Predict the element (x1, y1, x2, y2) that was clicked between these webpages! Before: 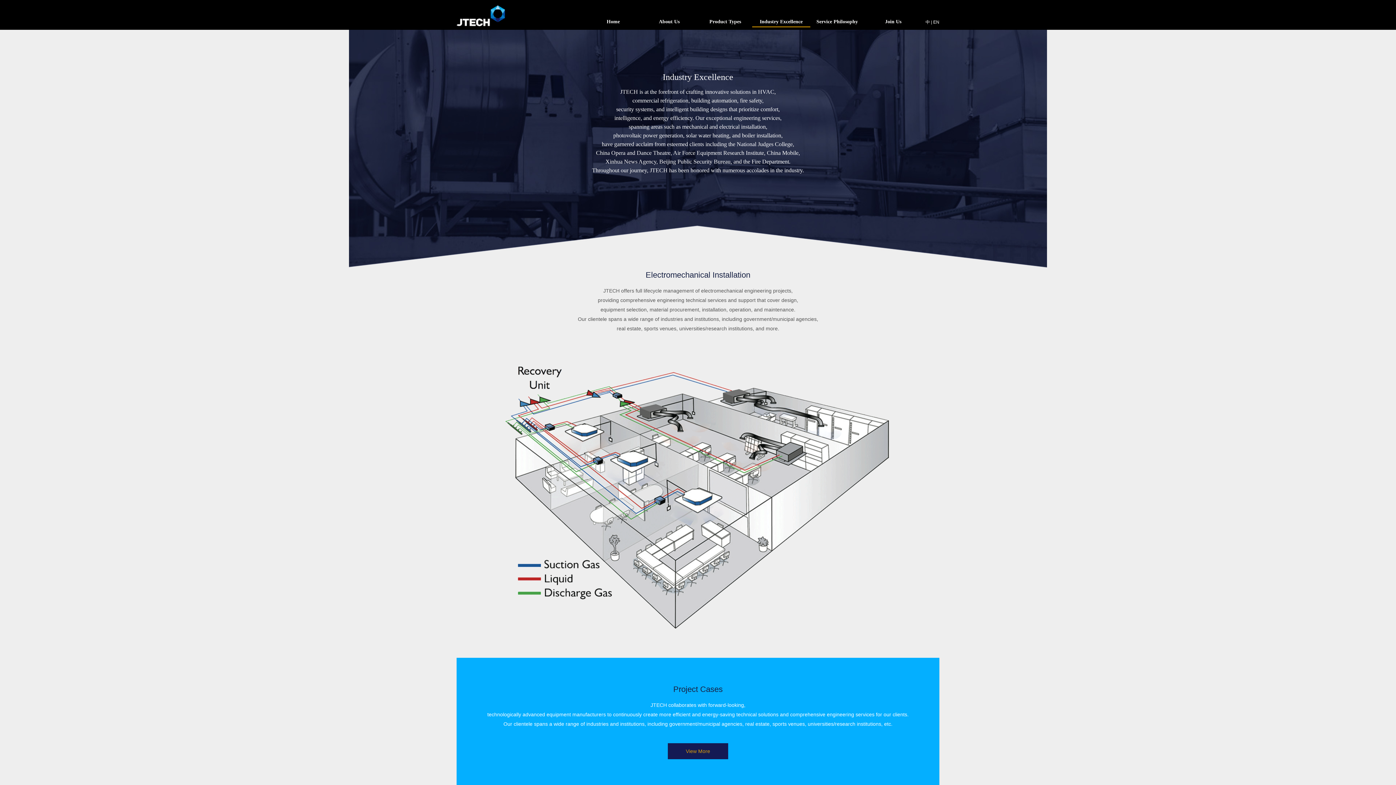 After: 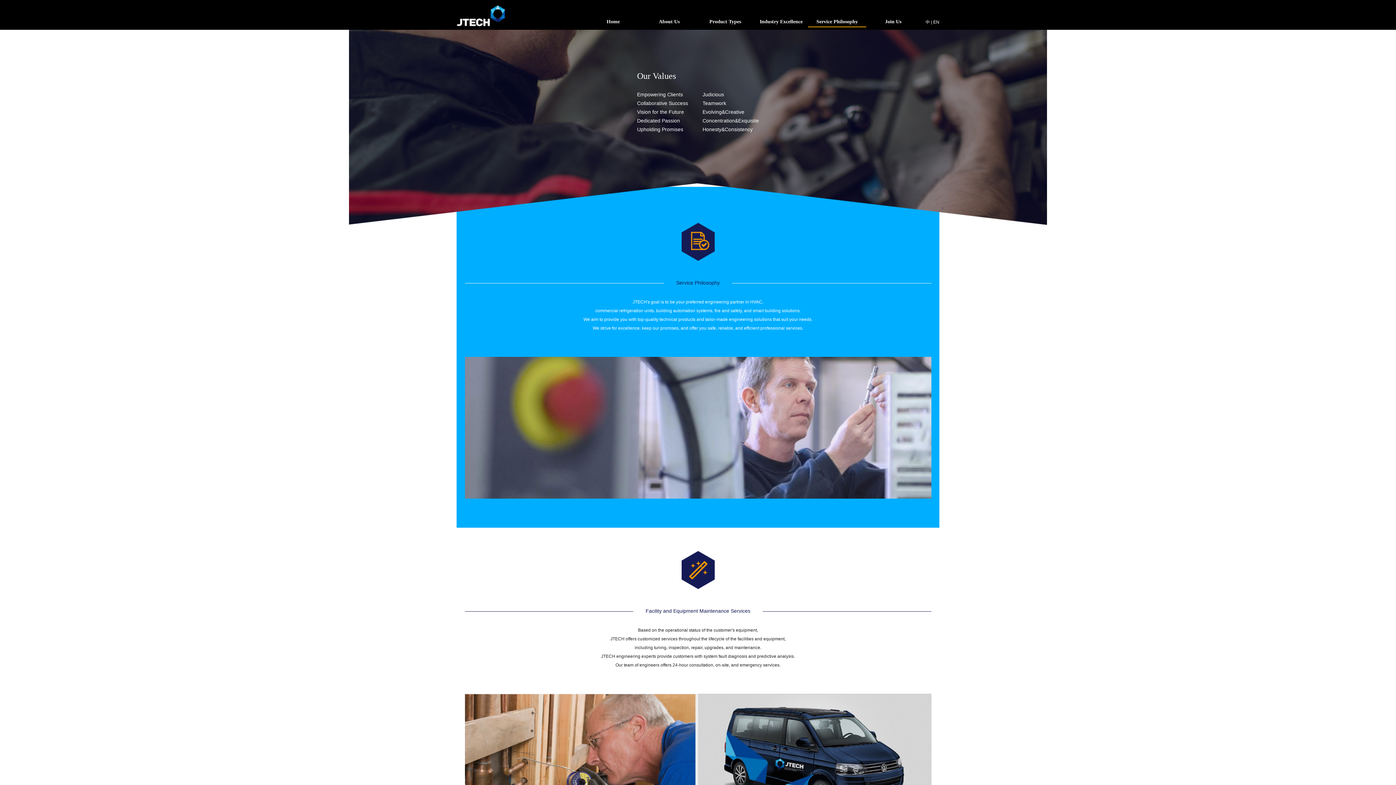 Action: label: Service Philosophy bbox: (808, 18, 866, 26)